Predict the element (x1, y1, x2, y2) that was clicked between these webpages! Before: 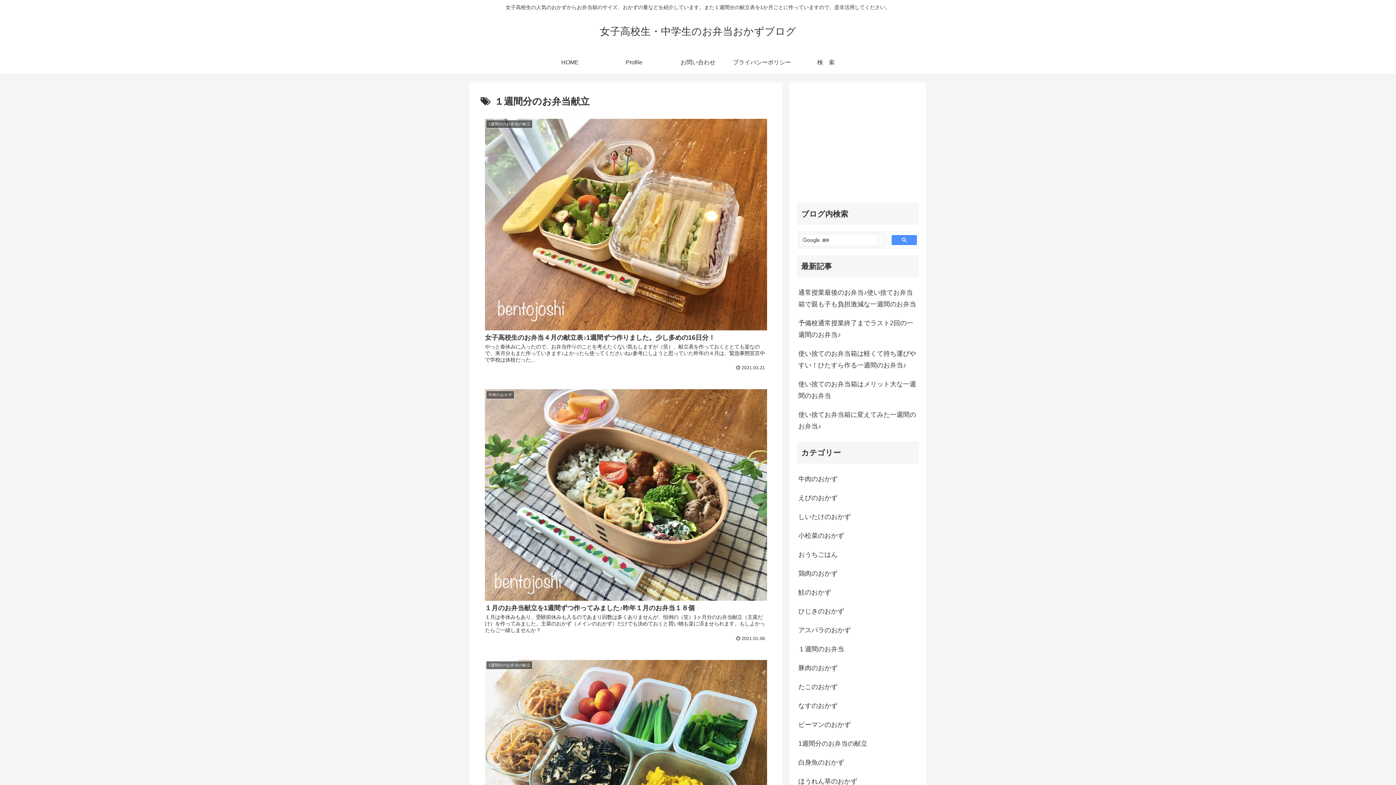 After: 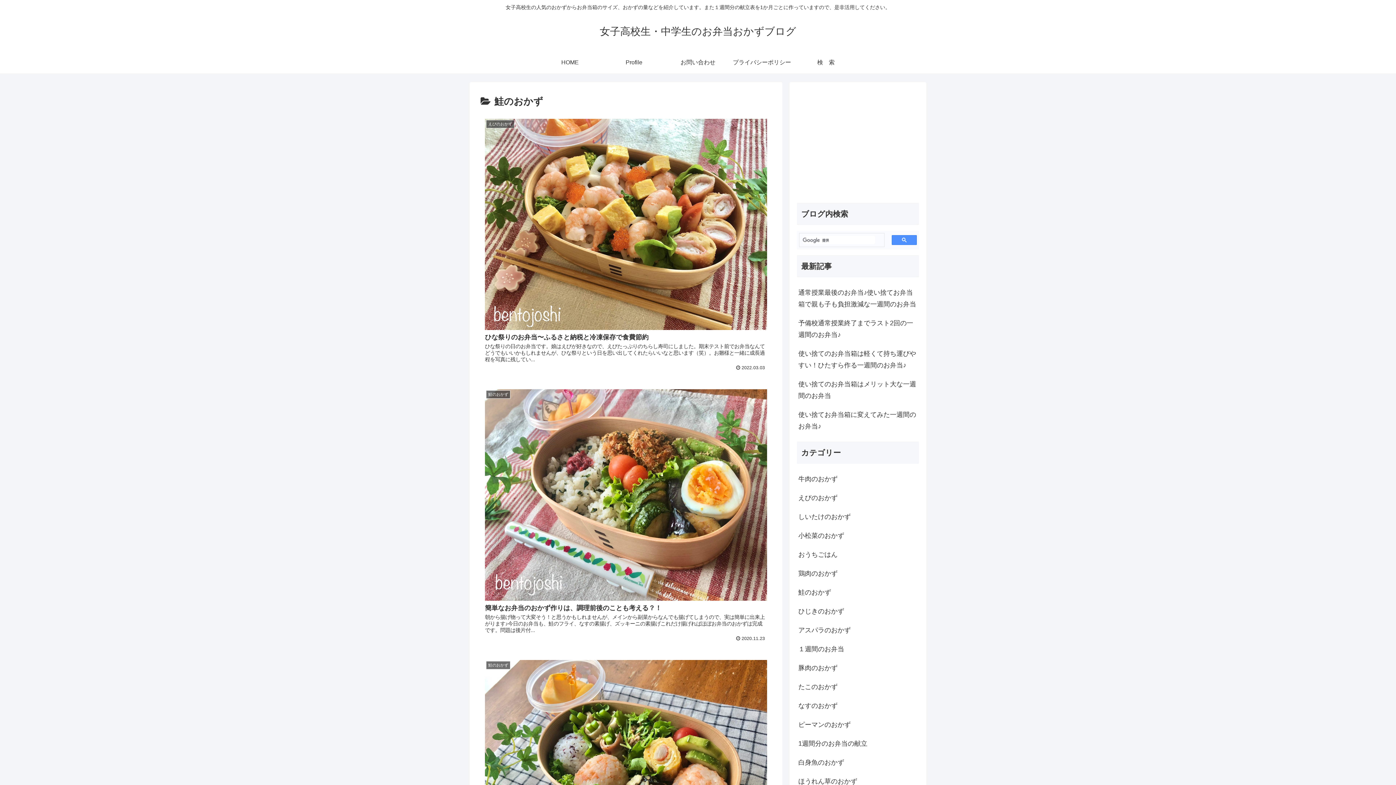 Action: bbox: (797, 583, 919, 602) label: 鮭のおかず